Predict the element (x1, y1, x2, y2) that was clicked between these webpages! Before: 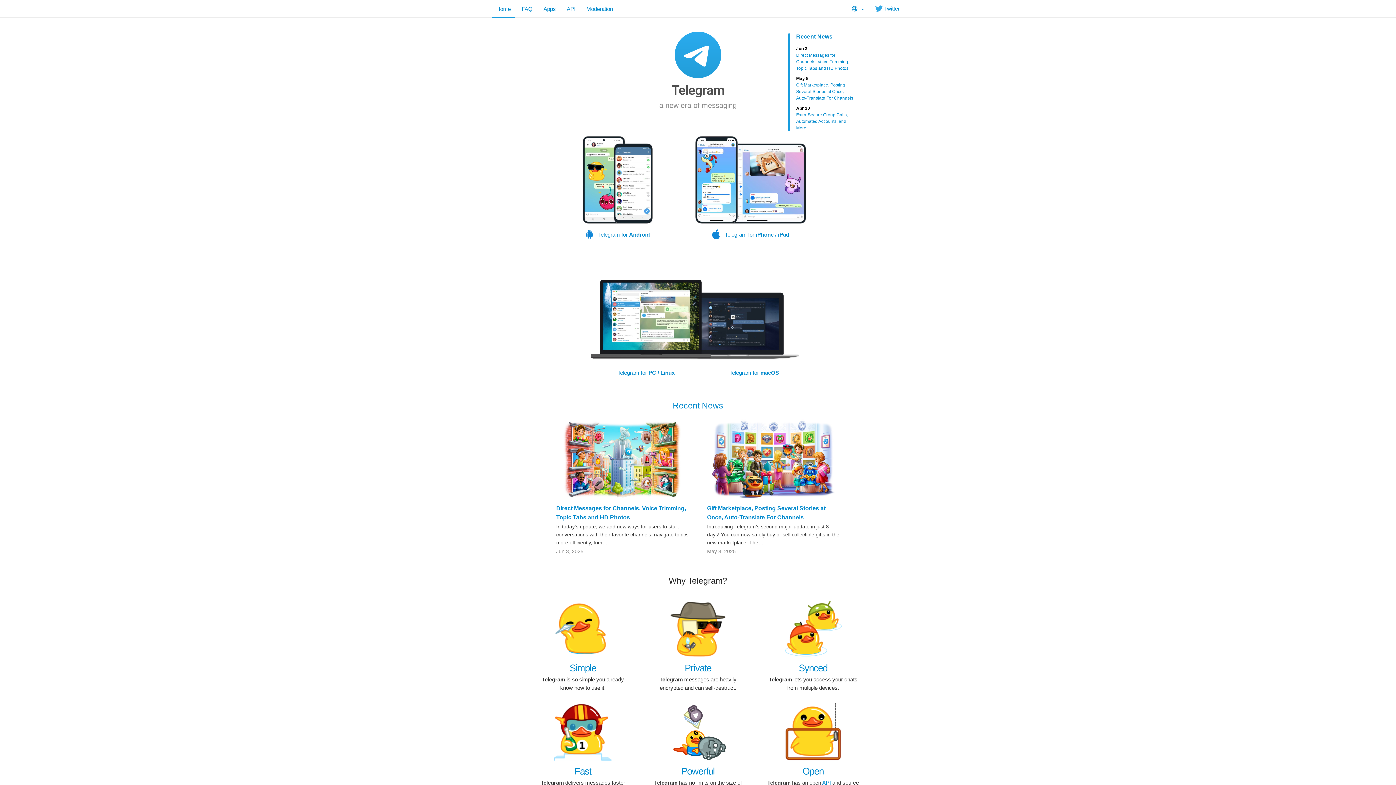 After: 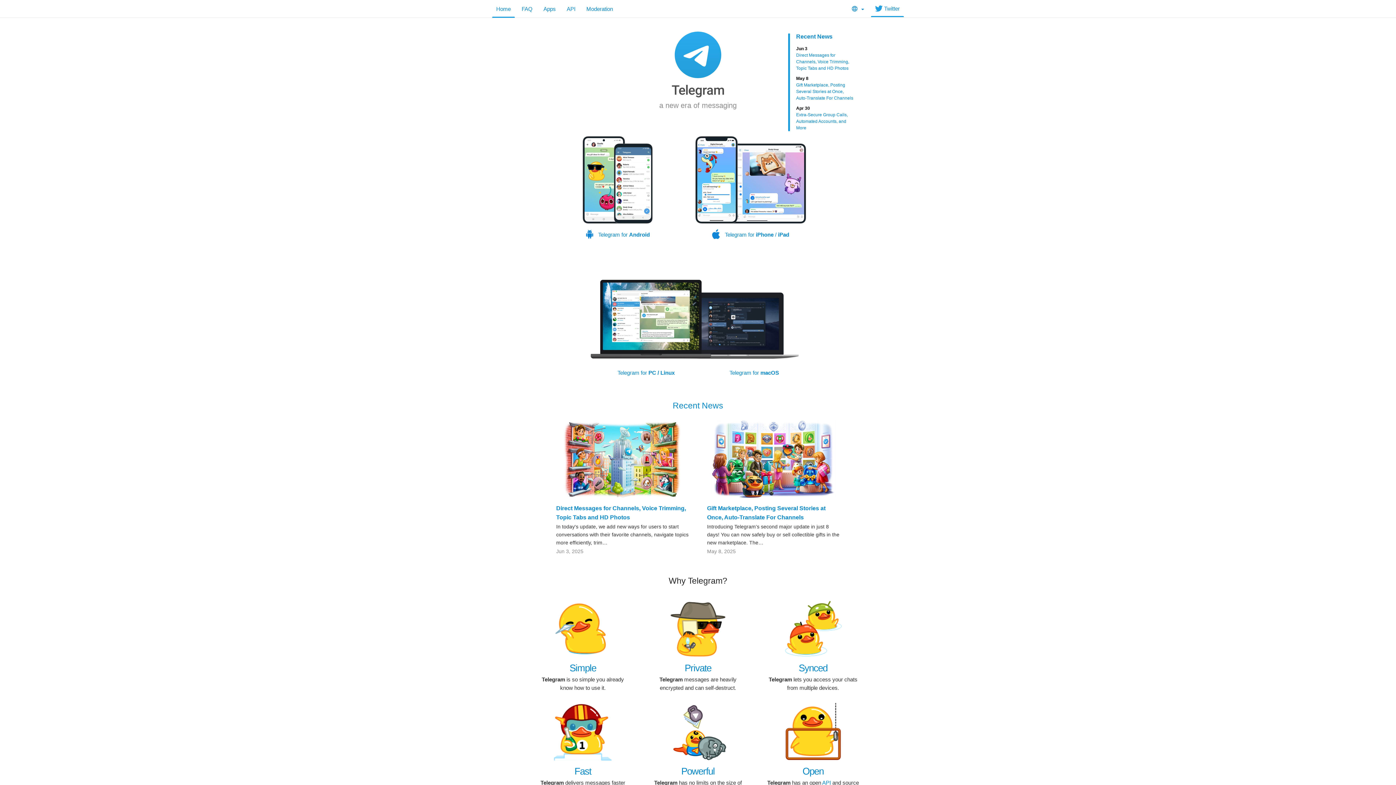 Action: bbox: (869, 0, 905, 16) label:  Twitter